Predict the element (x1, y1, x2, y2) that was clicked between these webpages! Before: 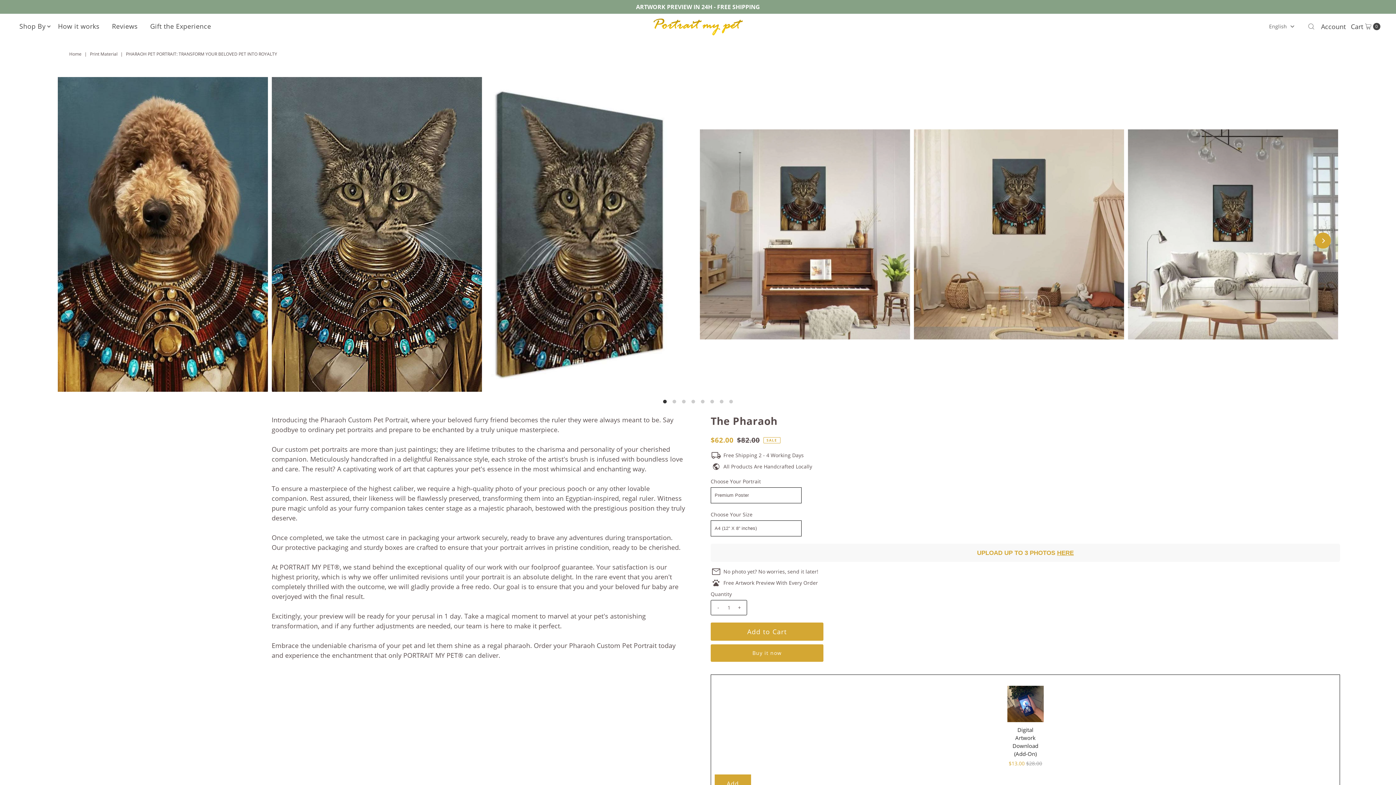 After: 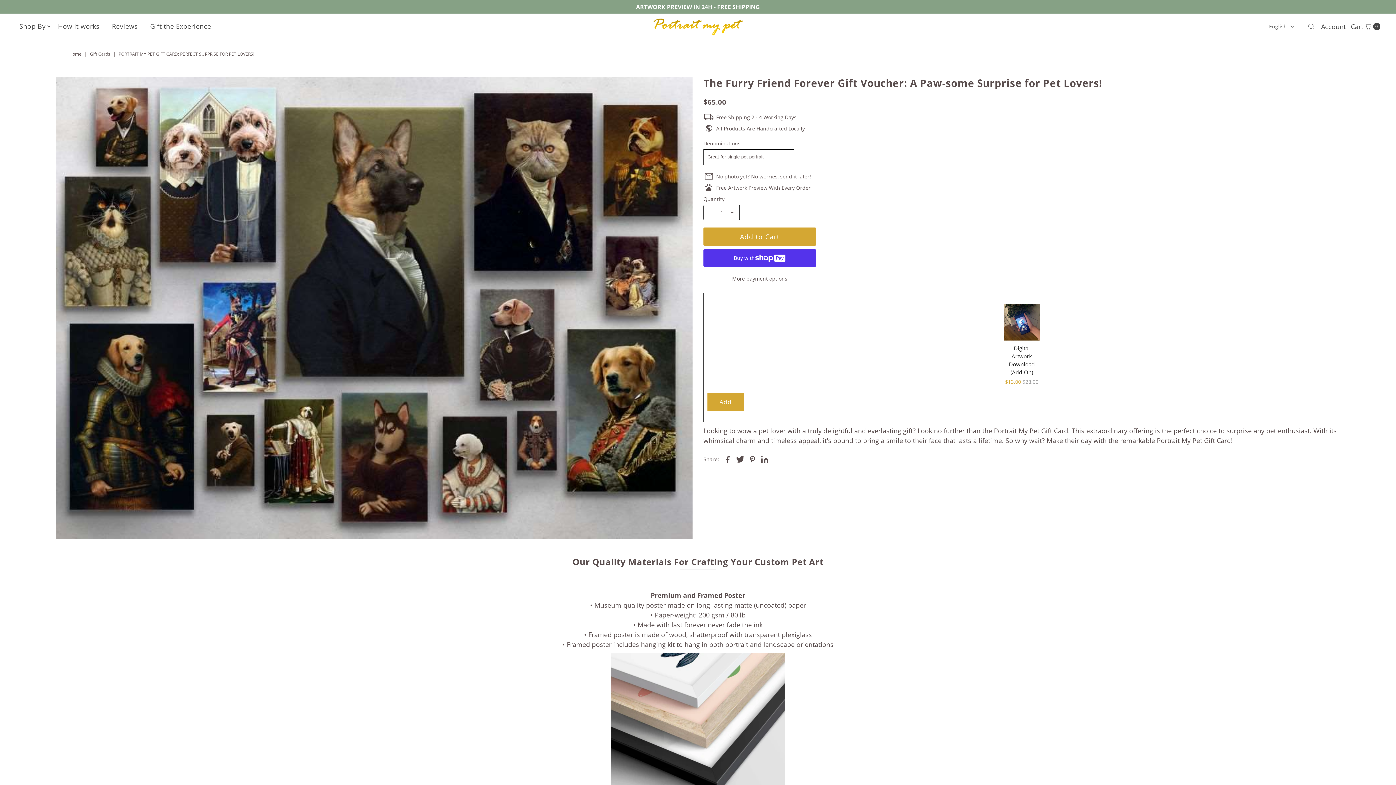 Action: bbox: (144, 20, 216, 31) label: Gift the Experience